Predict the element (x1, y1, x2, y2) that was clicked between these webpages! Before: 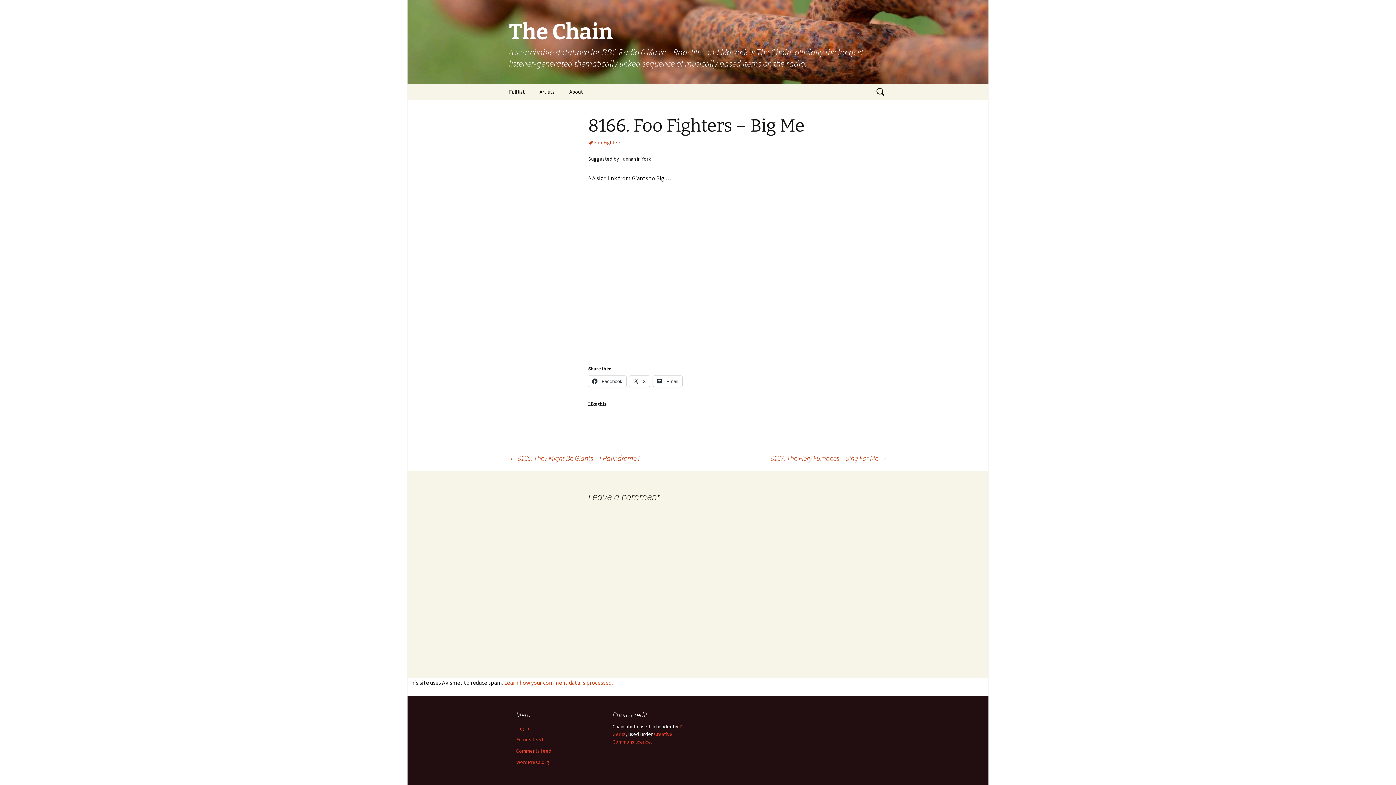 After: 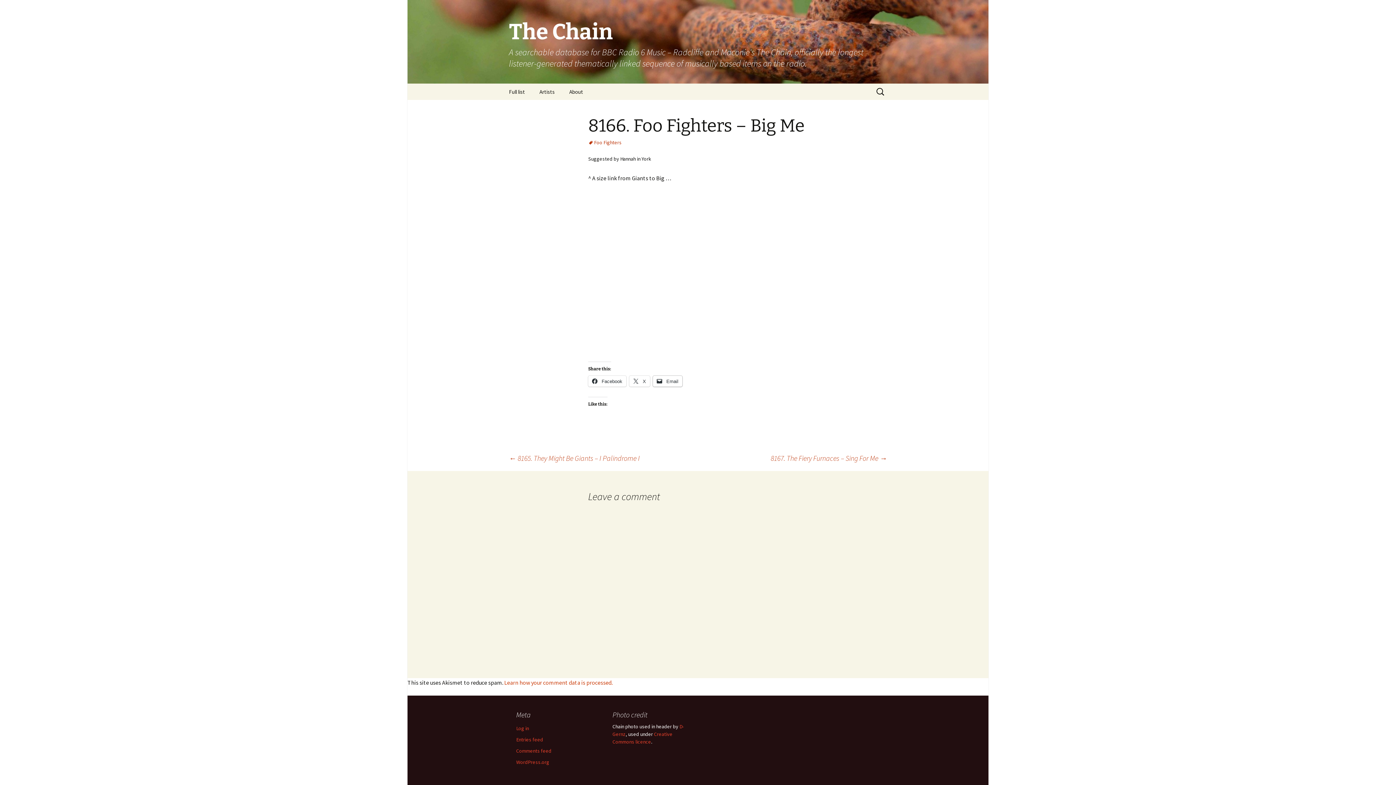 Action: label:  Email bbox: (653, 376, 682, 386)